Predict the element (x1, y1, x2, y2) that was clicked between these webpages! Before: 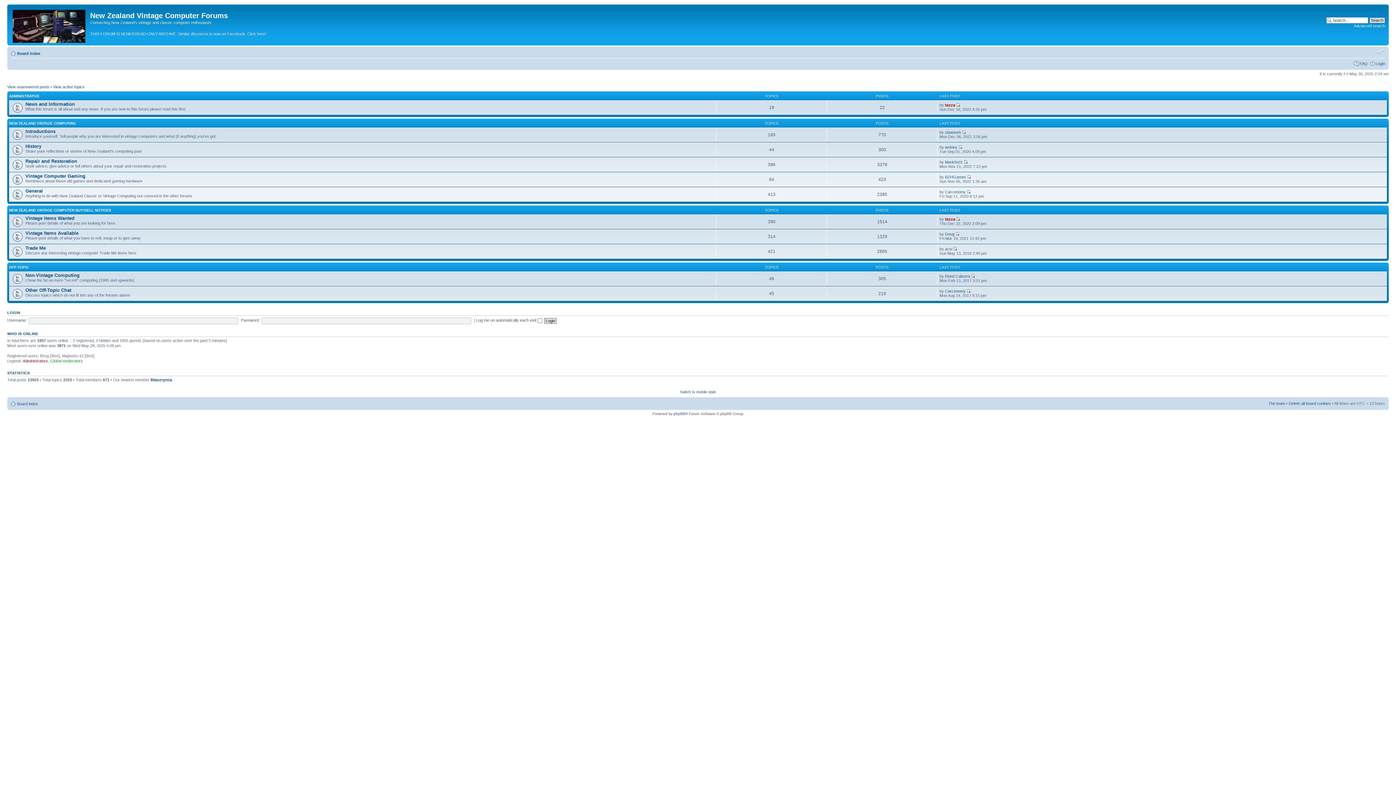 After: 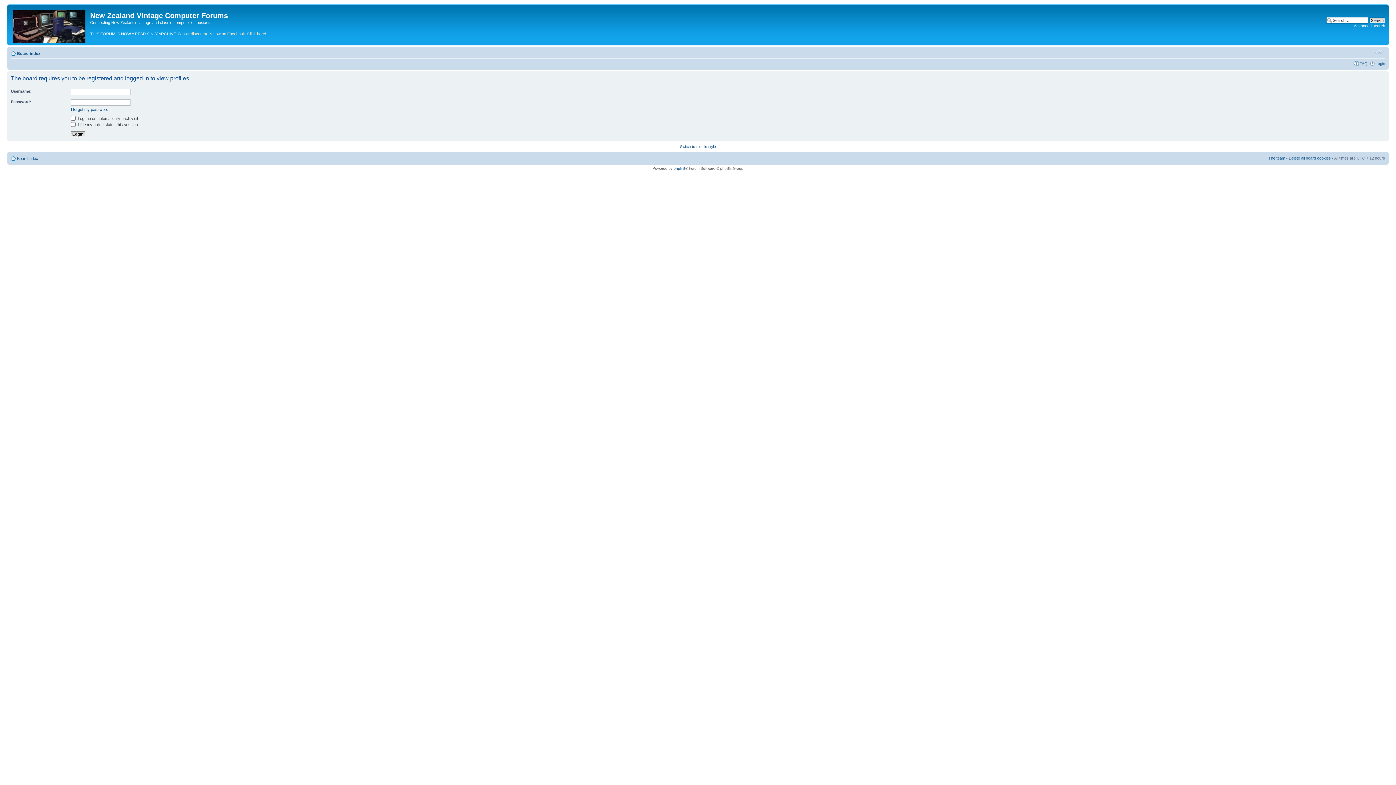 Action: bbox: (945, 144, 957, 149) label: wskiey